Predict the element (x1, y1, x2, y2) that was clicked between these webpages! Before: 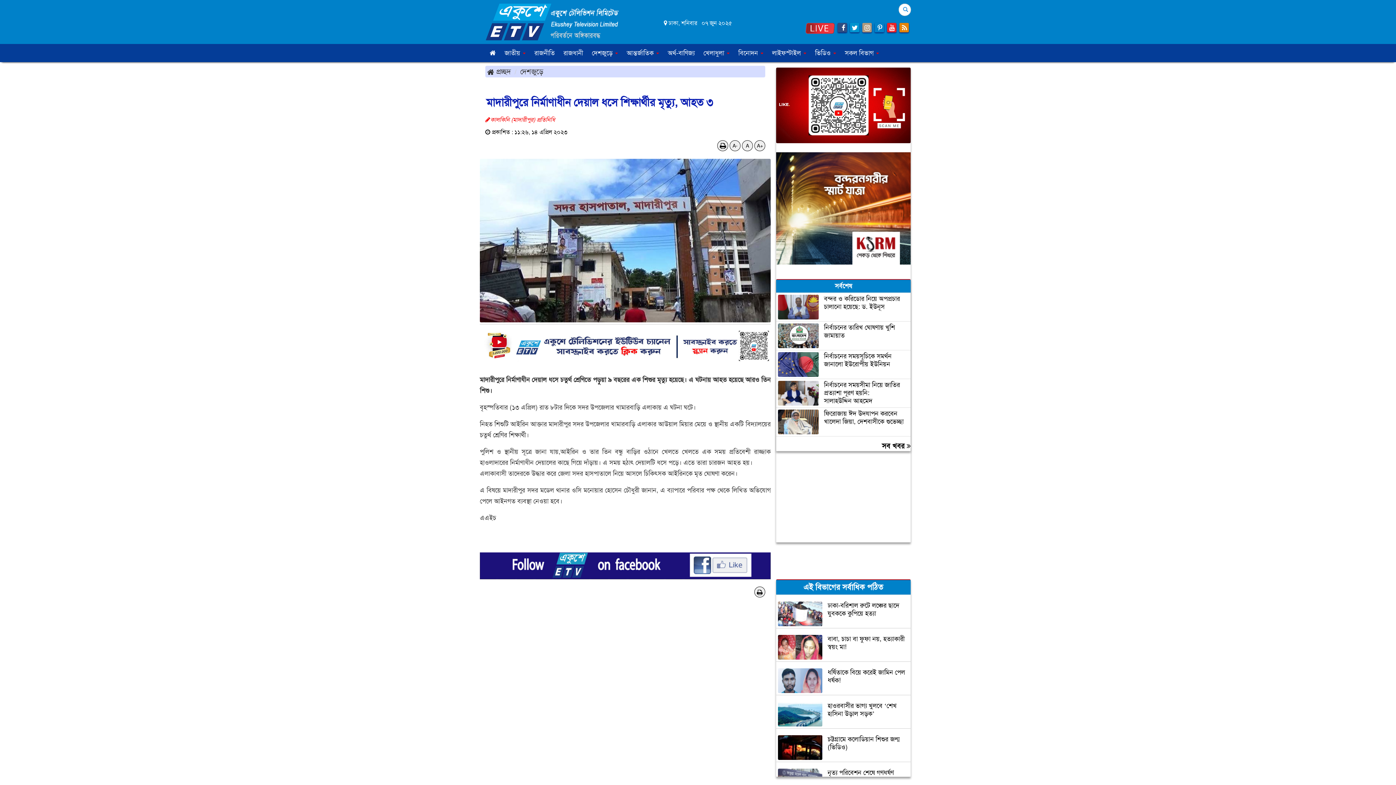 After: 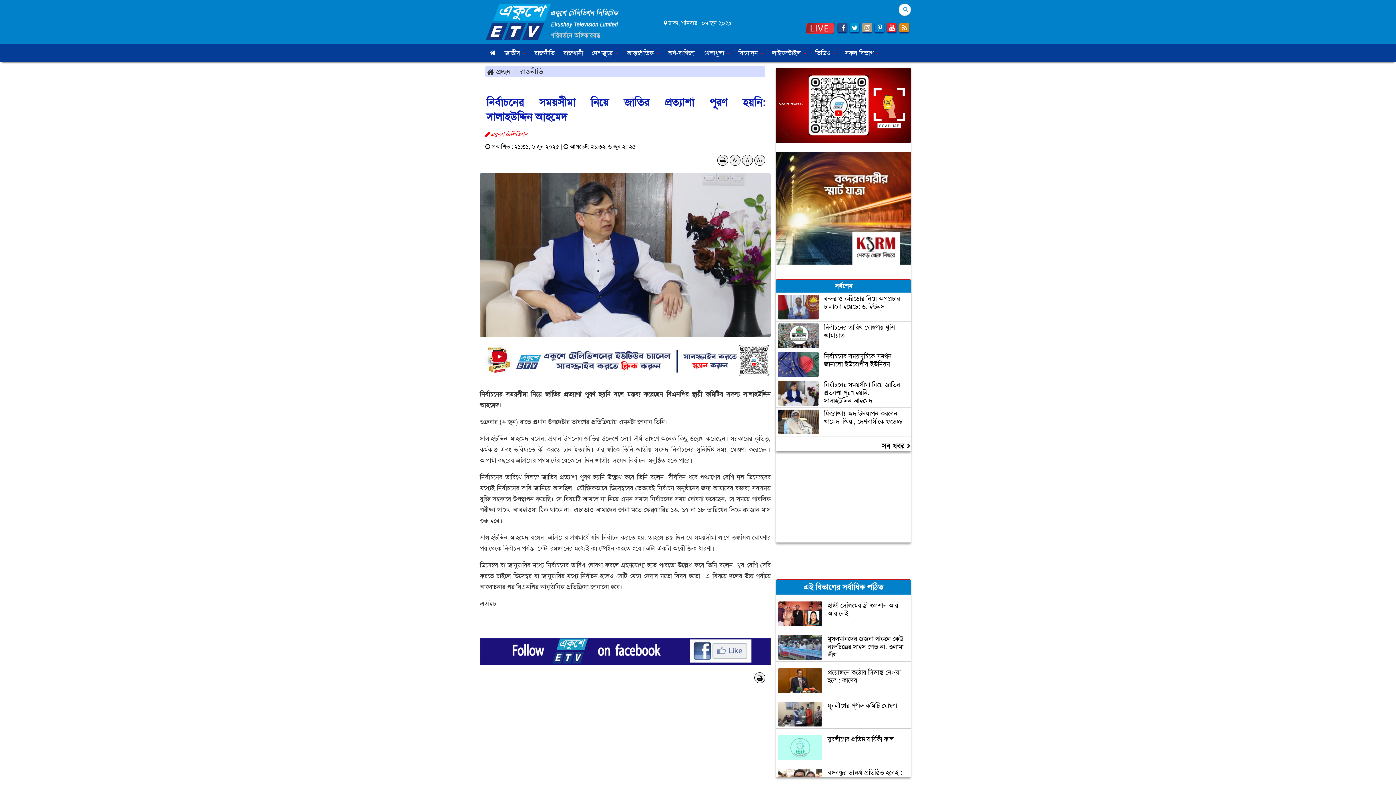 Action: bbox: (778, 380, 910, 405) label: নির্বাচনের সময়সীমা নিয়ে জাতির প্রত্যাশা পূরণ হয়নি: সালাহউদ্দিন আহমেদ